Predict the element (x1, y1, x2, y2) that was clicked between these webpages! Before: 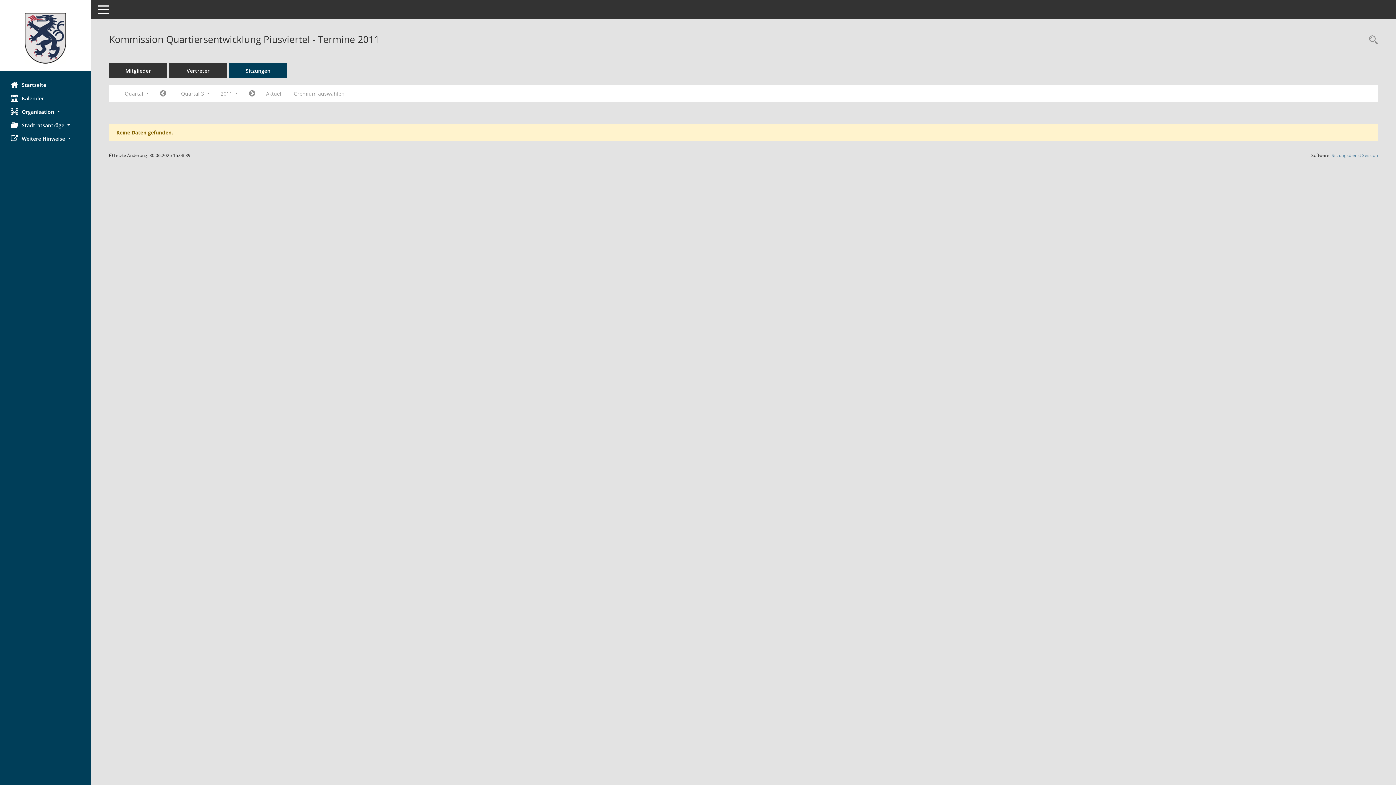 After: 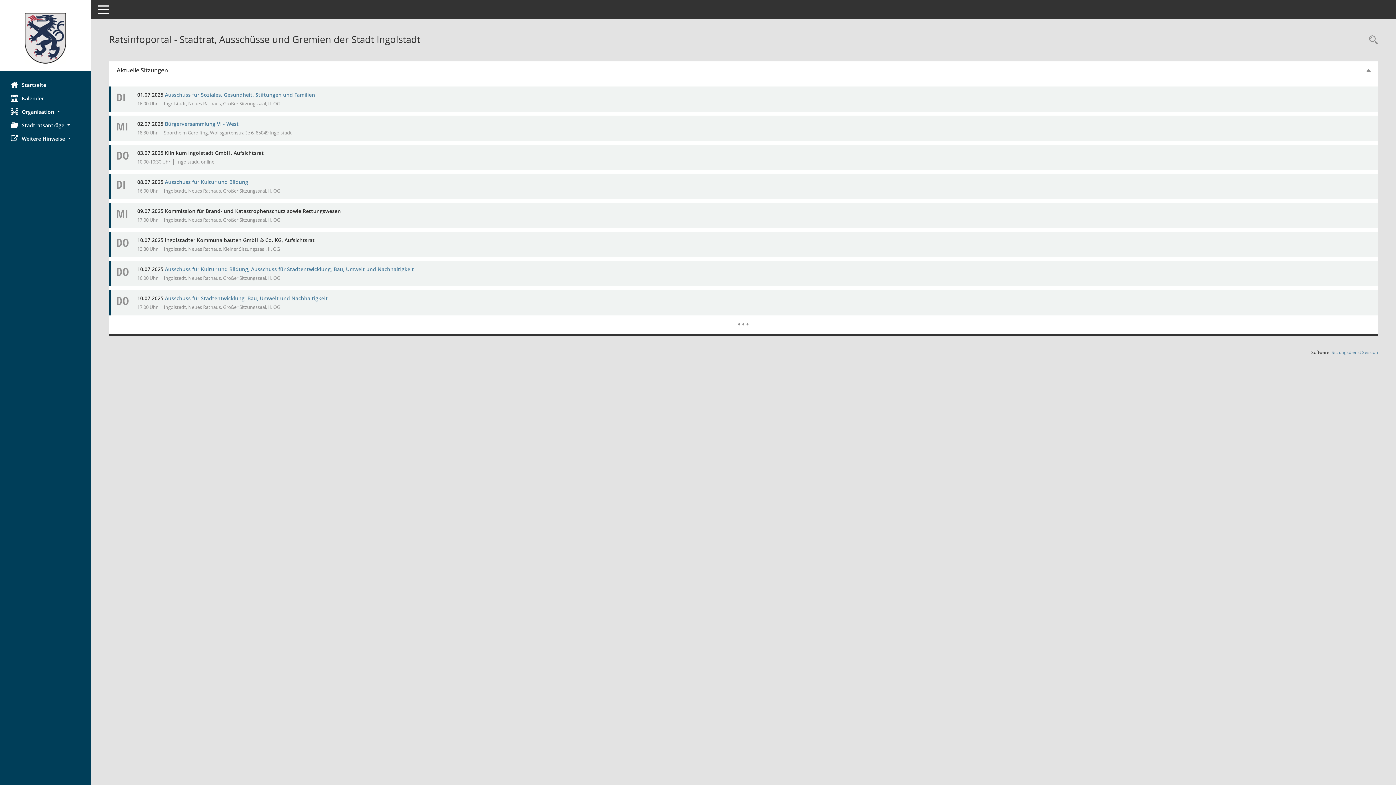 Action: label: Hier gelangen Sie zur Startseite dieser Webanwendung. bbox: (0, 12, 90, 63)